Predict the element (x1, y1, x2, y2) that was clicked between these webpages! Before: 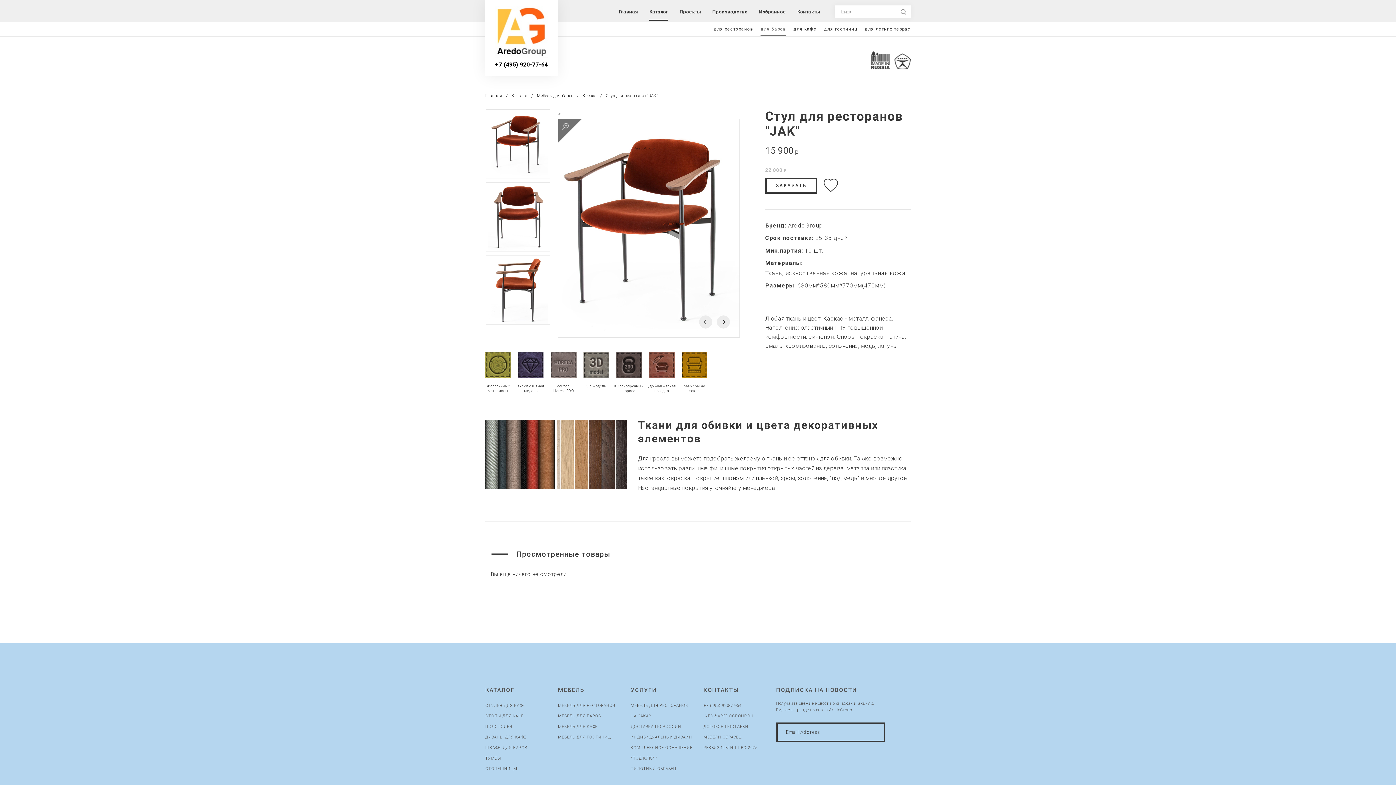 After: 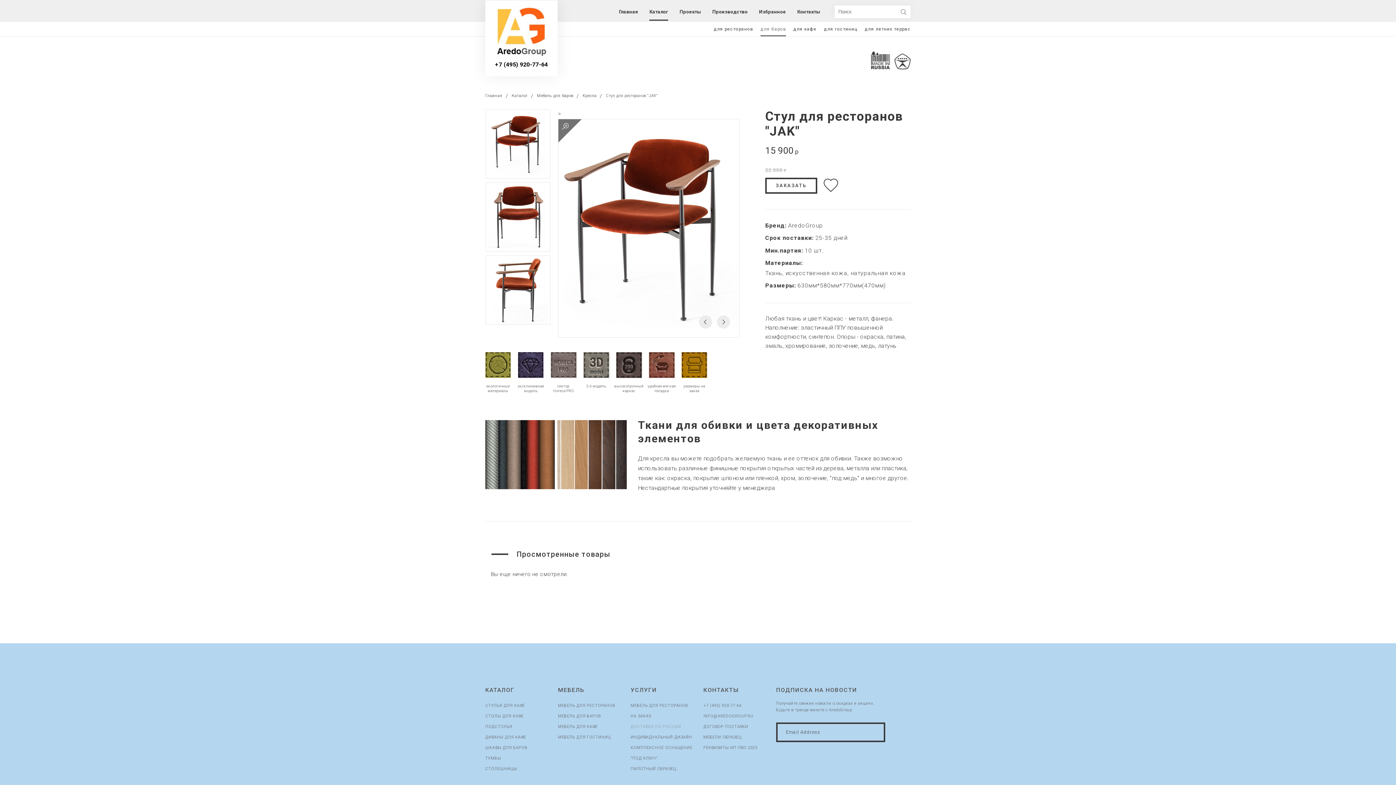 Action: bbox: (630, 724, 681, 729) label: ДОСТАВКА ПО РОССИИ